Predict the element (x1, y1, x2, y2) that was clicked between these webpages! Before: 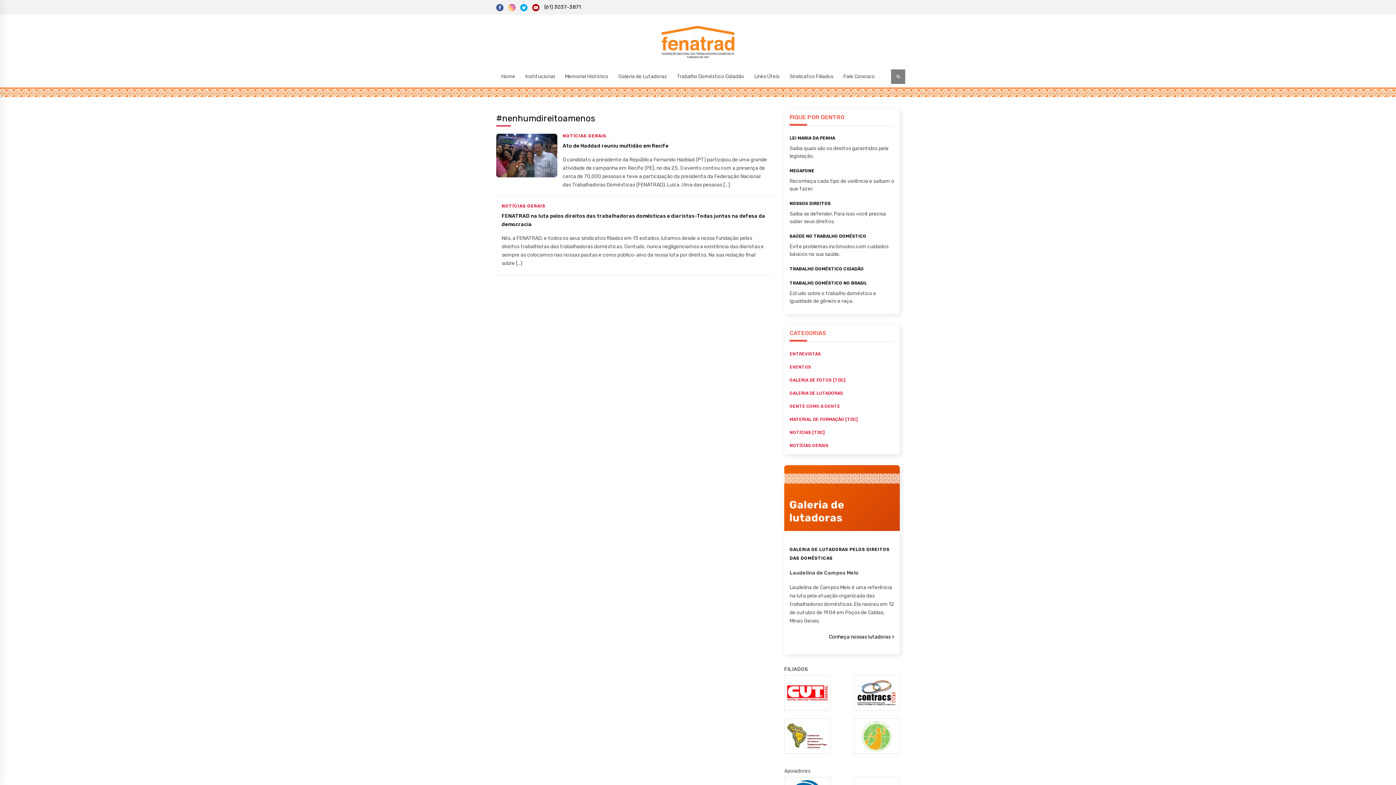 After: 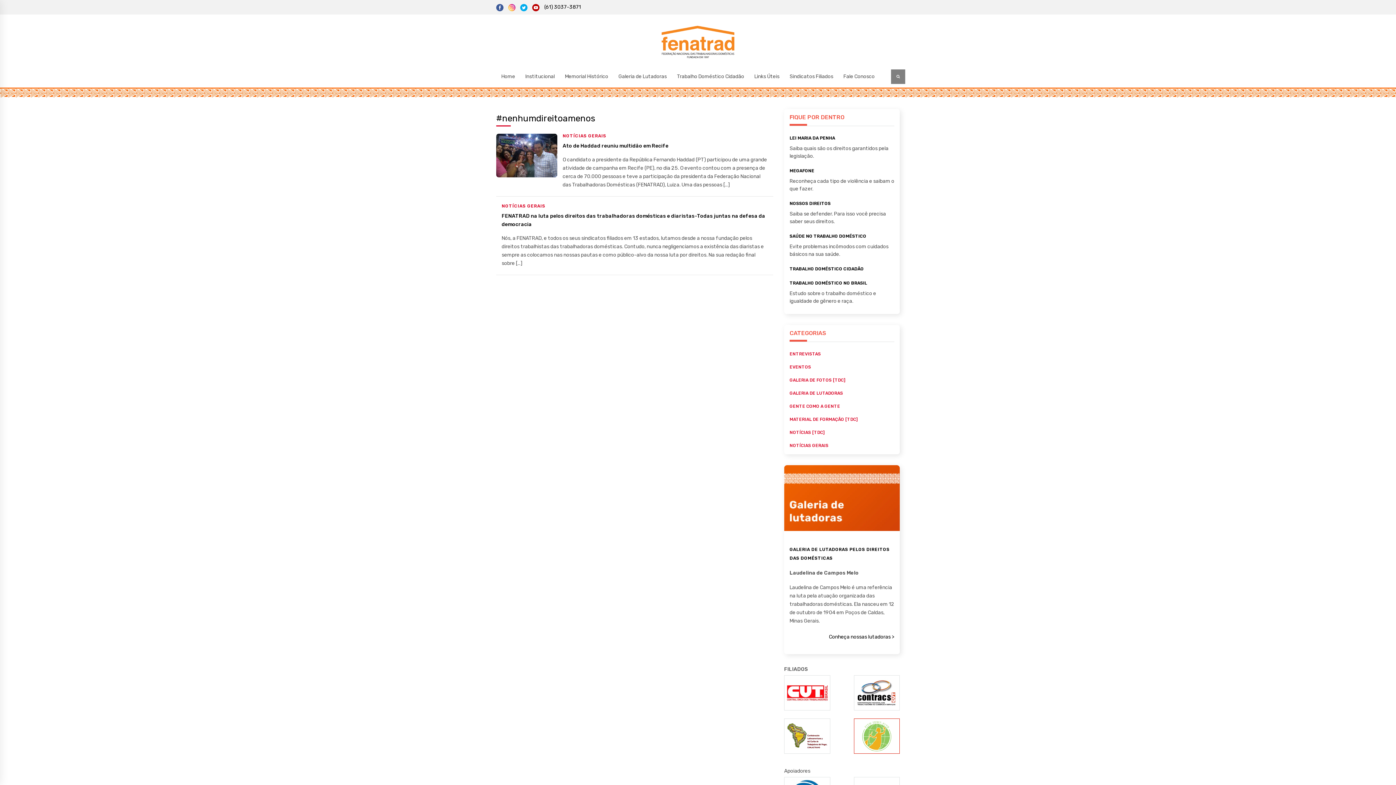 Action: bbox: (854, 719, 900, 762)